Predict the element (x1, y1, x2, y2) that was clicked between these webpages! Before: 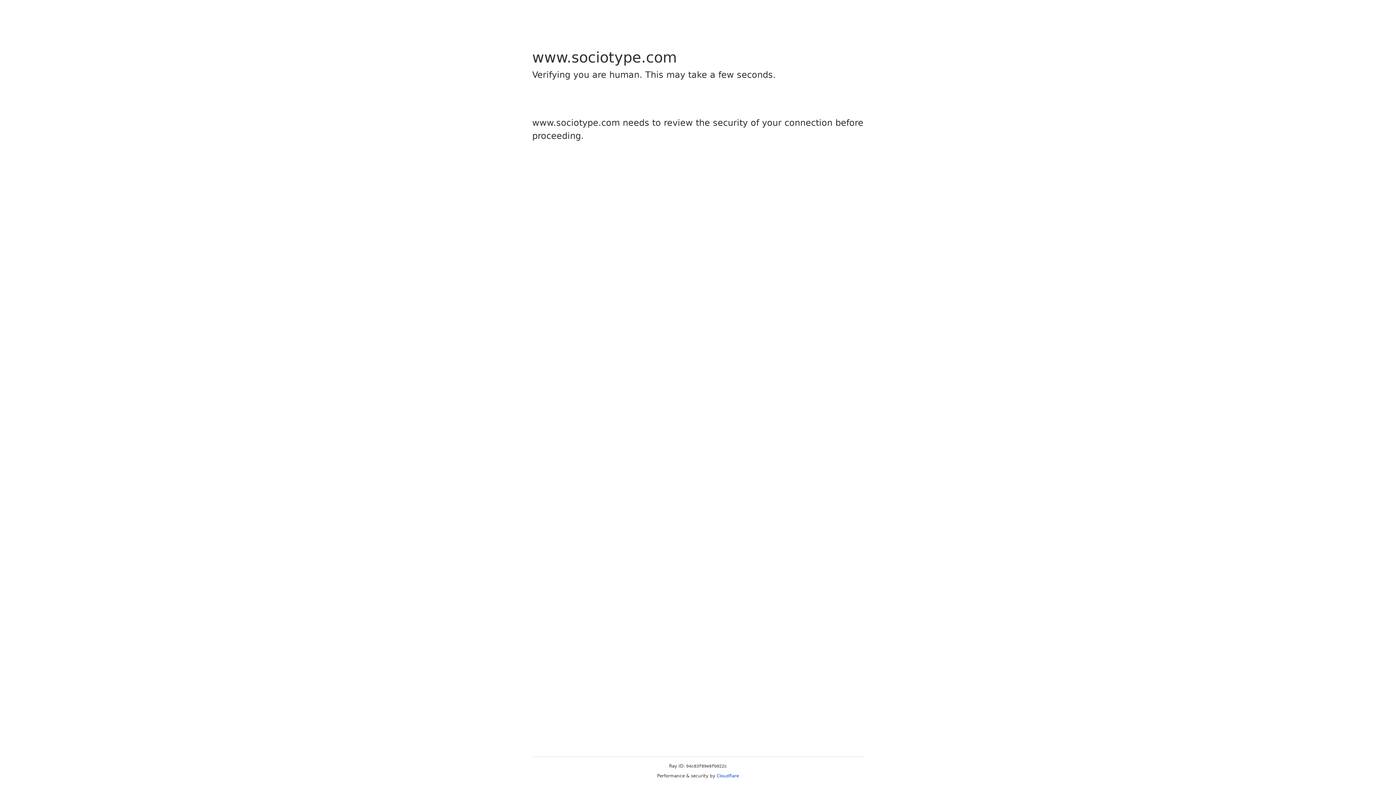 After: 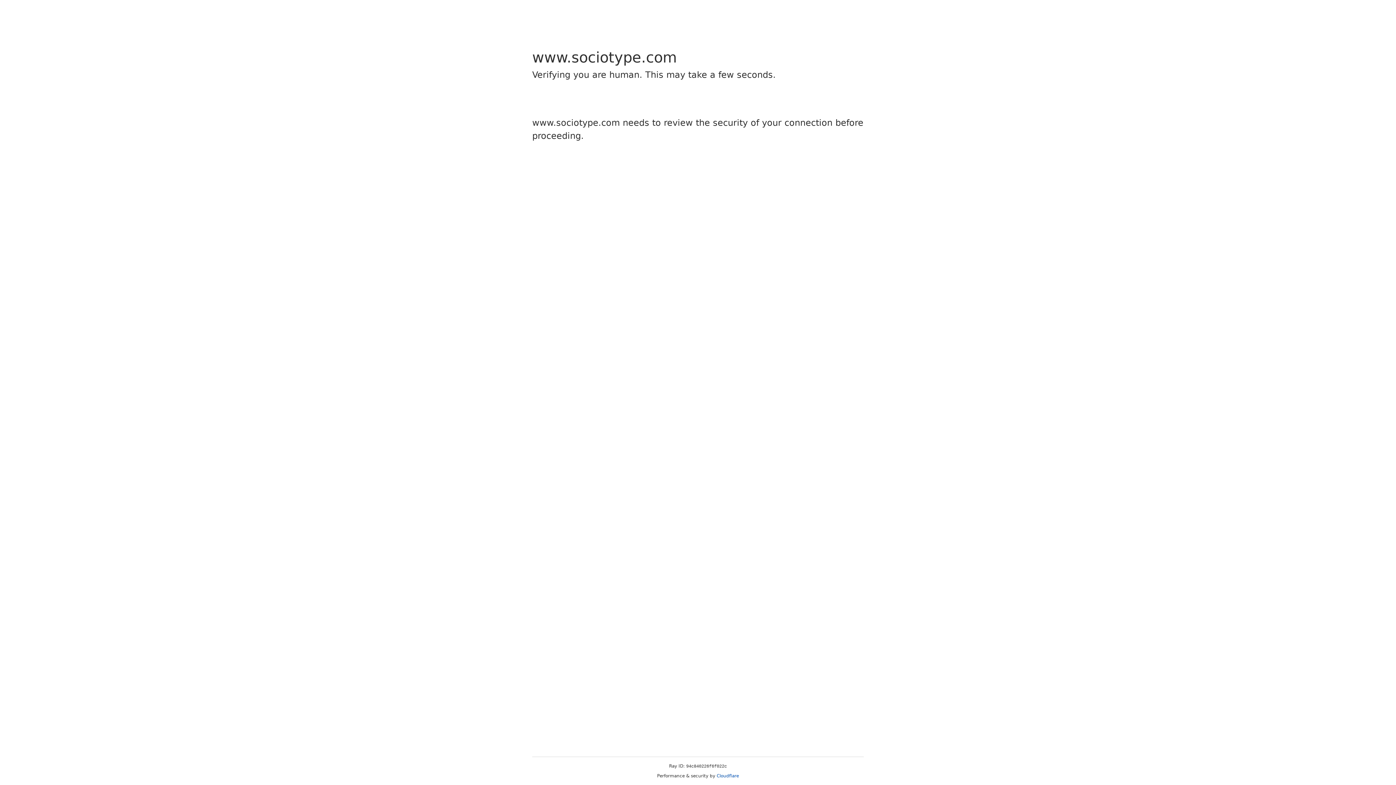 Action: bbox: (716, 773, 739, 778) label: Cloudflare